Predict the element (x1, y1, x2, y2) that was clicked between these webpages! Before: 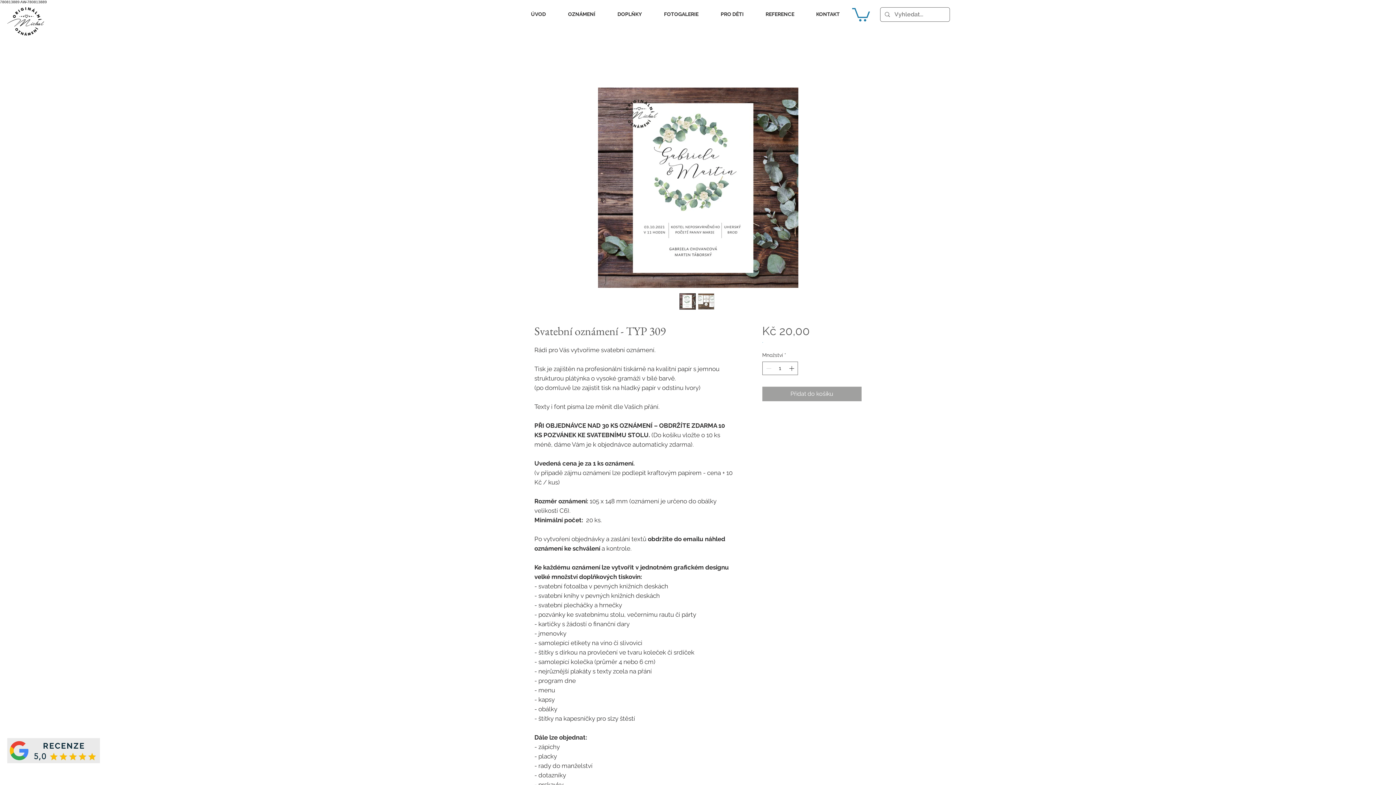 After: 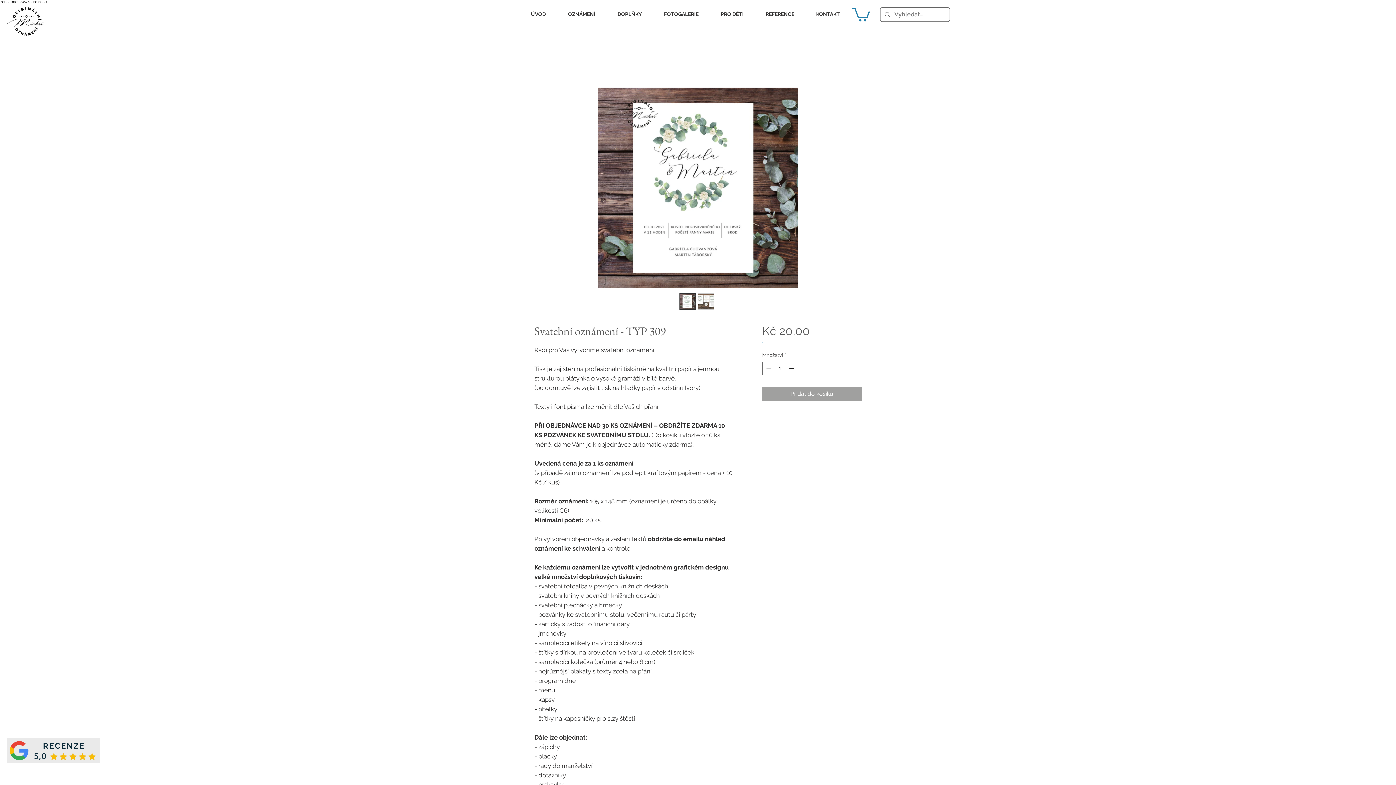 Action: bbox: (698, 293, 714, 309)